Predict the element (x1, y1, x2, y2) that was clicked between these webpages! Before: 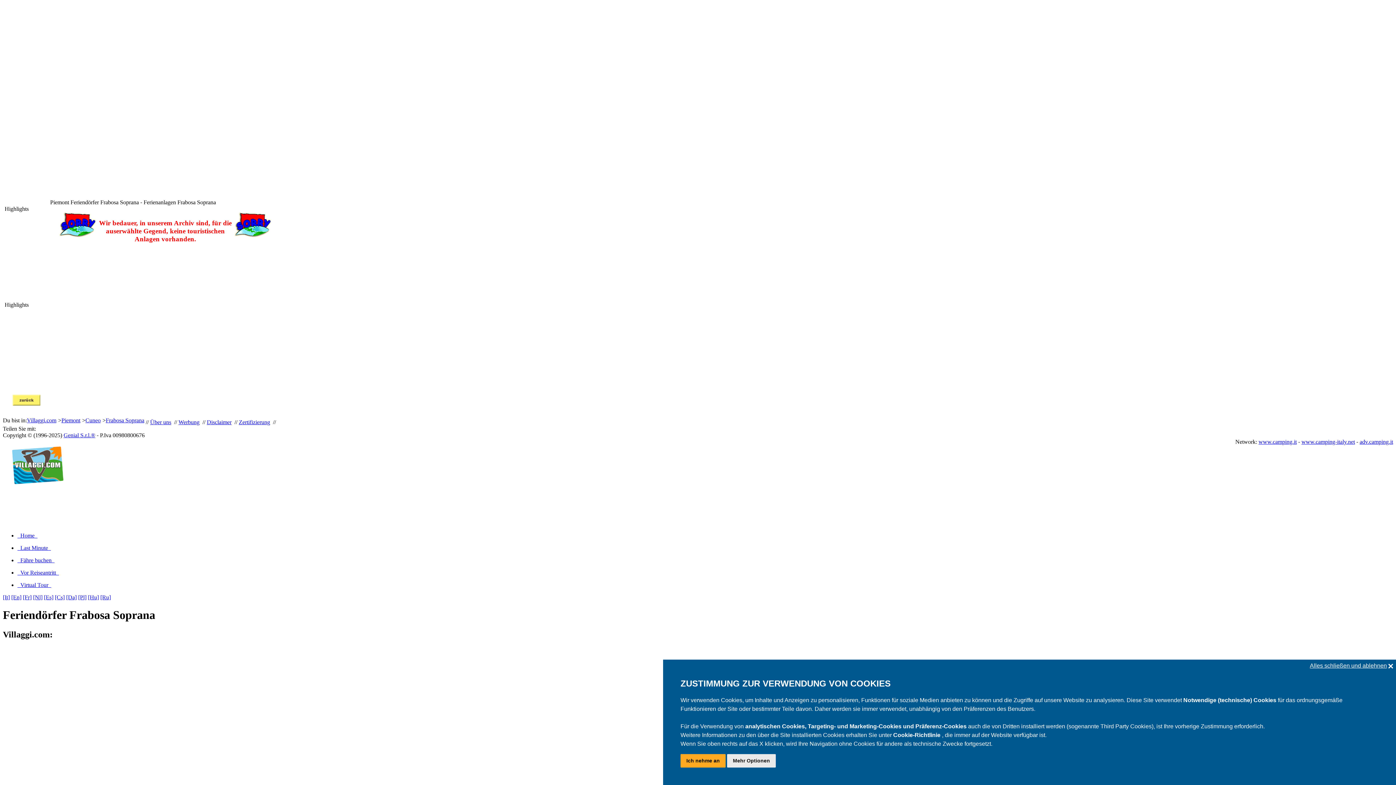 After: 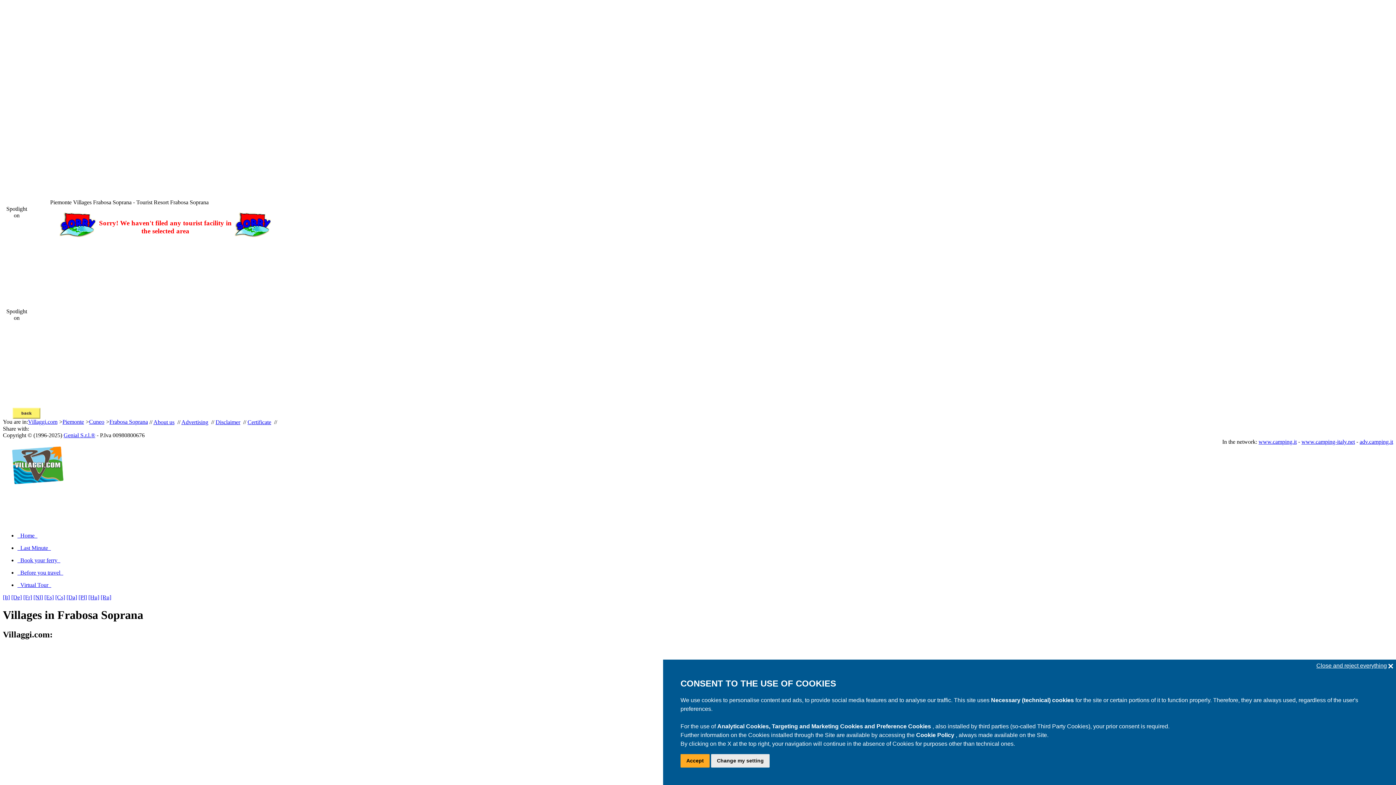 Action: label: [En] bbox: (11, 594, 21, 600)